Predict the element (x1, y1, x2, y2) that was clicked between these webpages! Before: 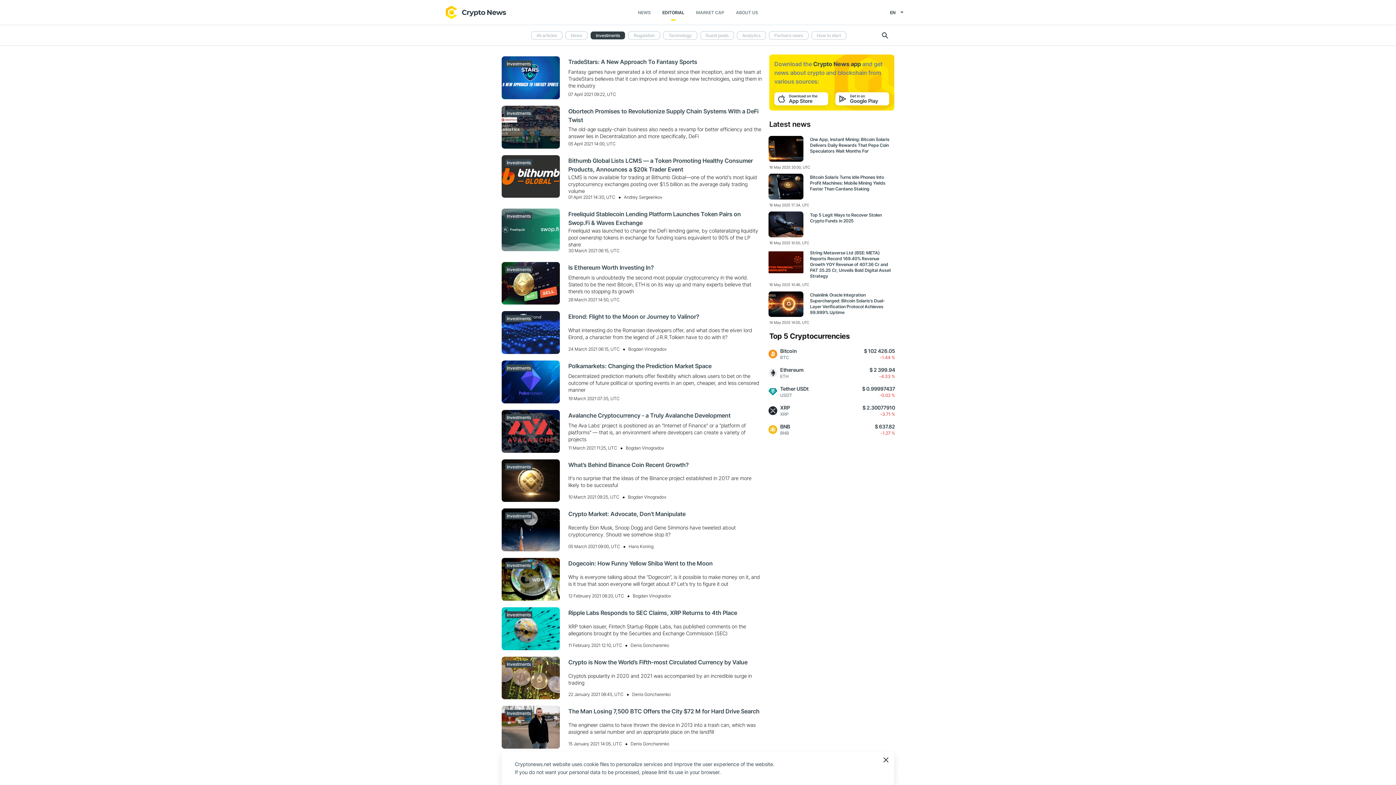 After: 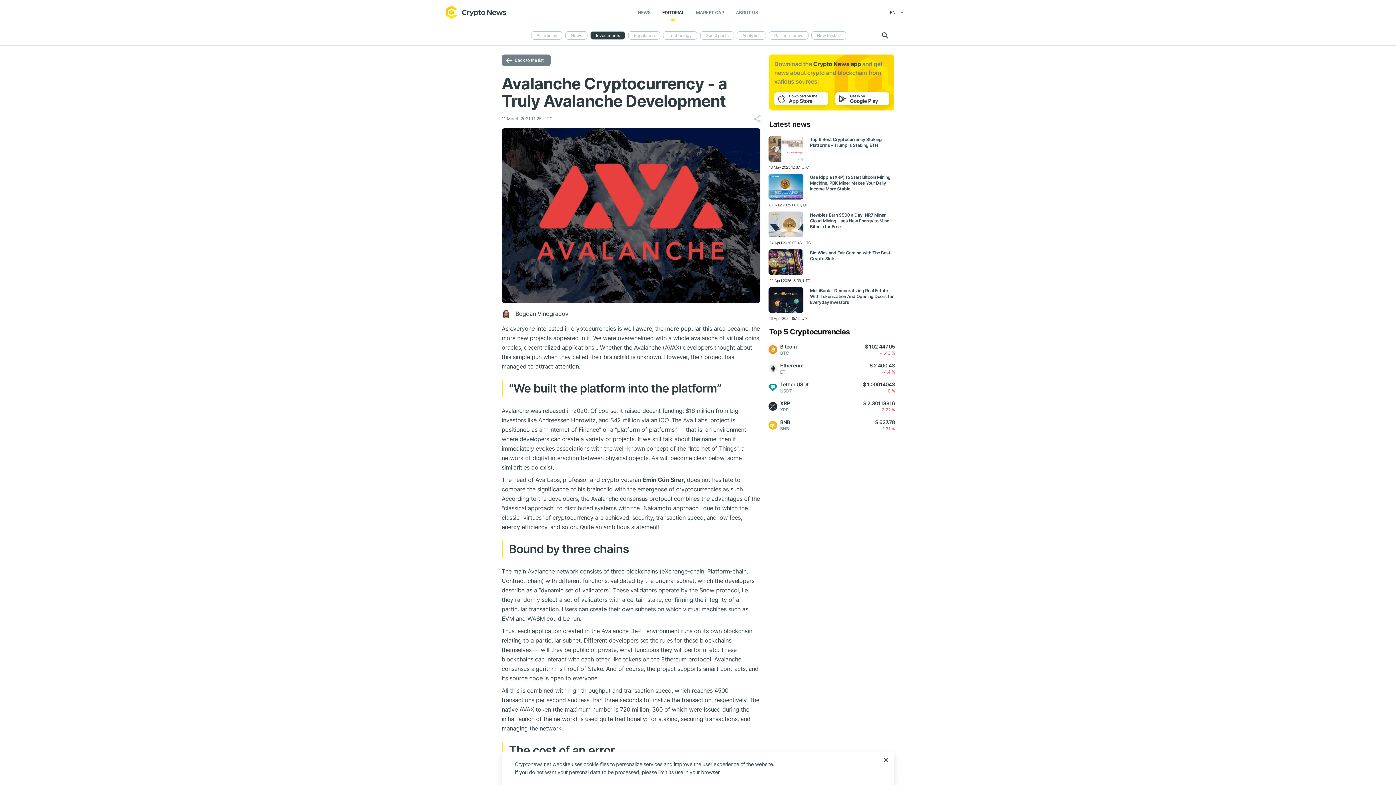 Action: bbox: (568, 411, 760, 419) label: Avalanche Cryptocurrency - a Truly Avalanche Development